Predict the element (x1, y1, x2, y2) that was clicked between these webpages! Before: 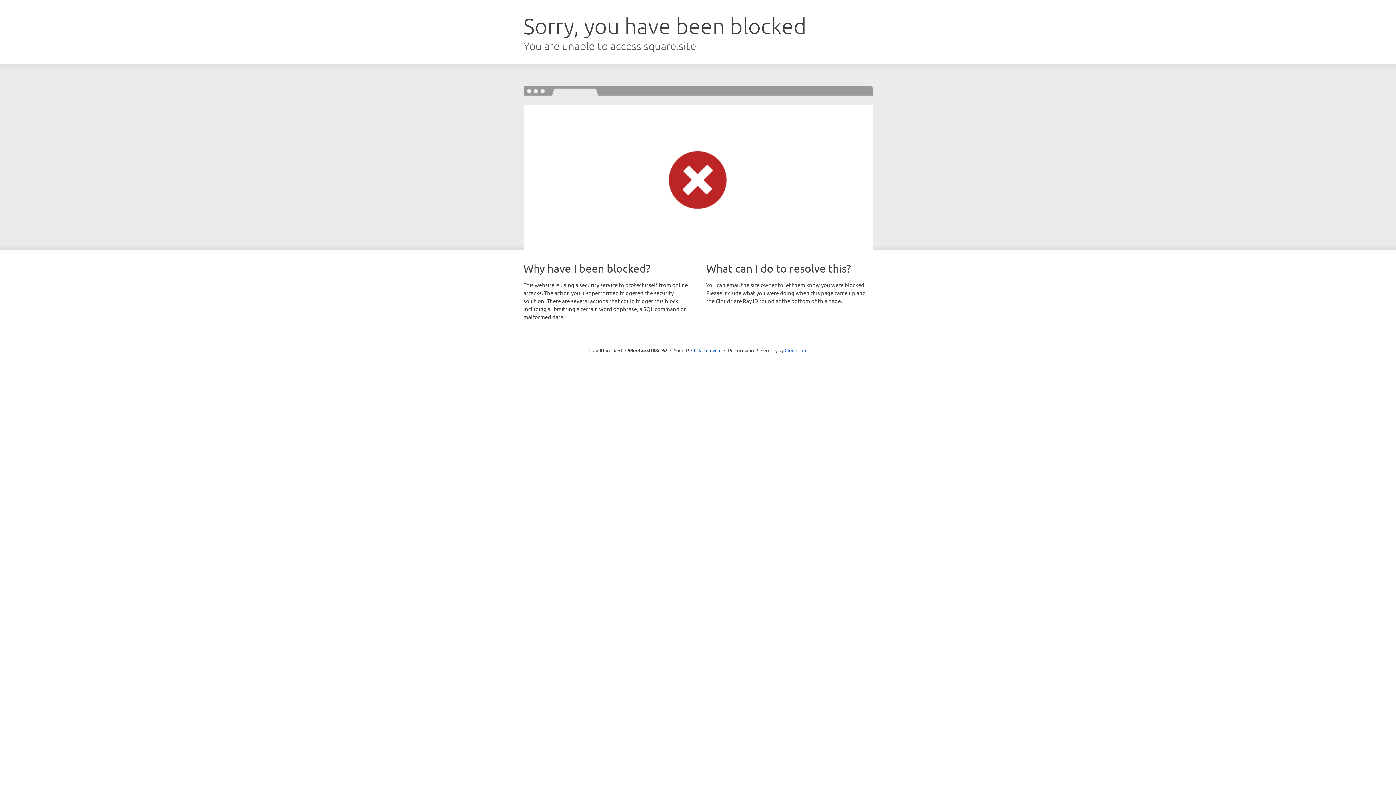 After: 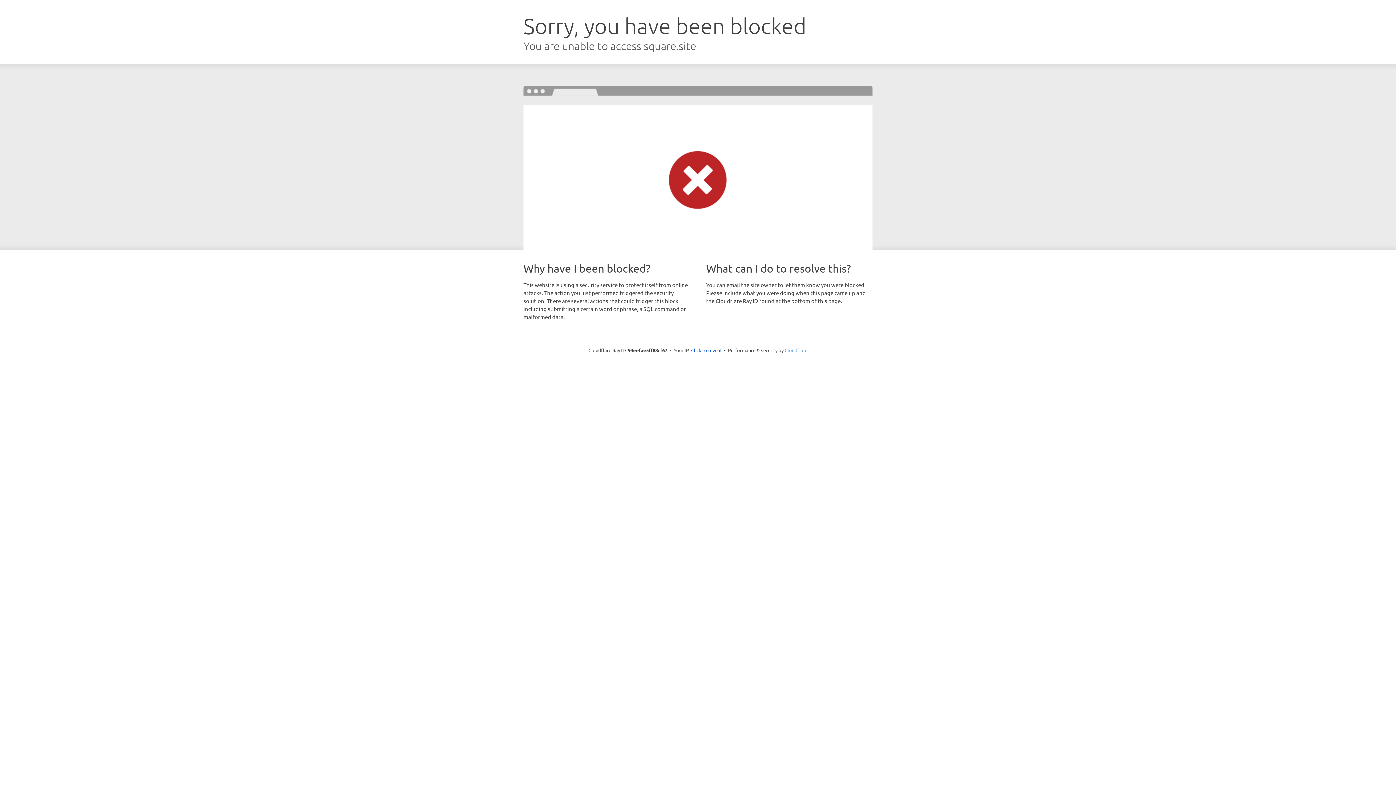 Action: label: Cloudflare bbox: (784, 347, 807, 353)